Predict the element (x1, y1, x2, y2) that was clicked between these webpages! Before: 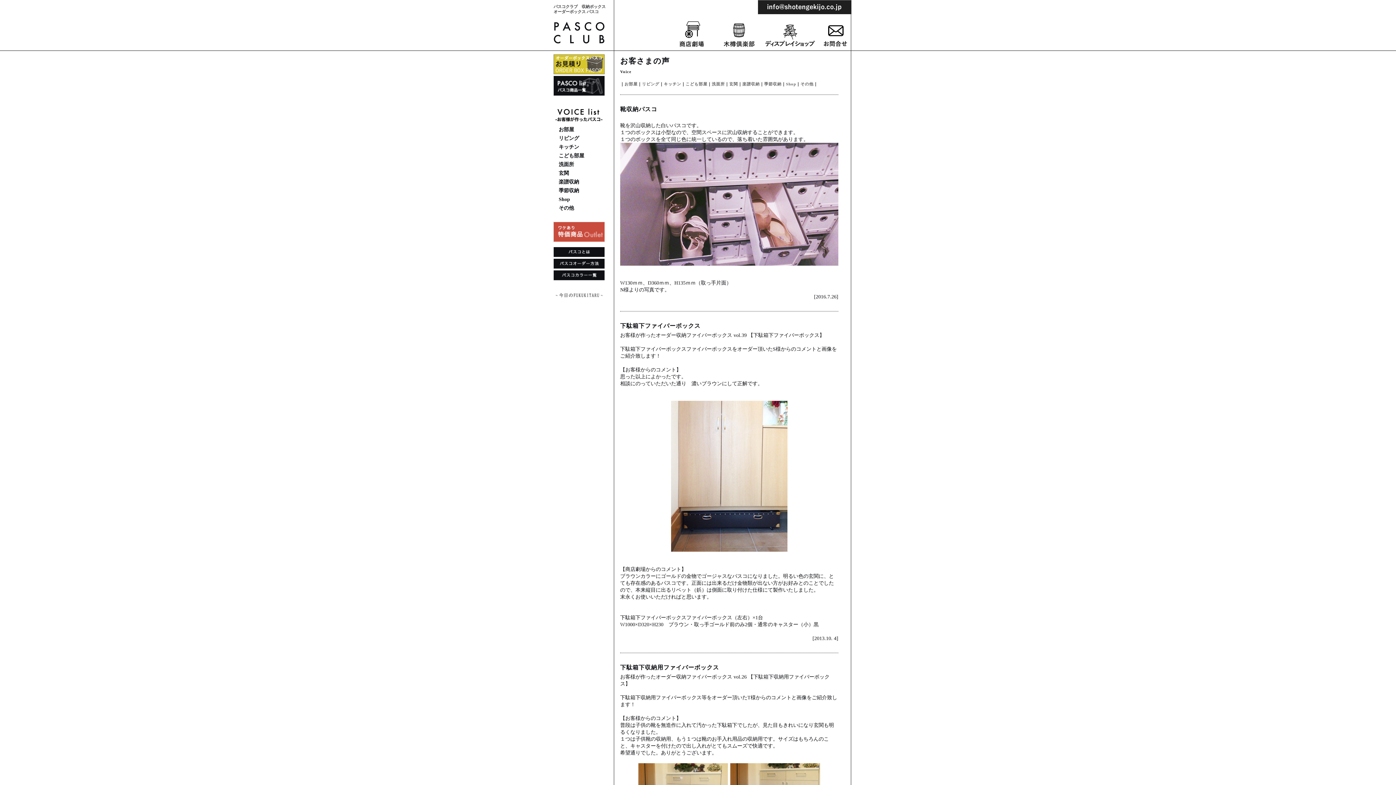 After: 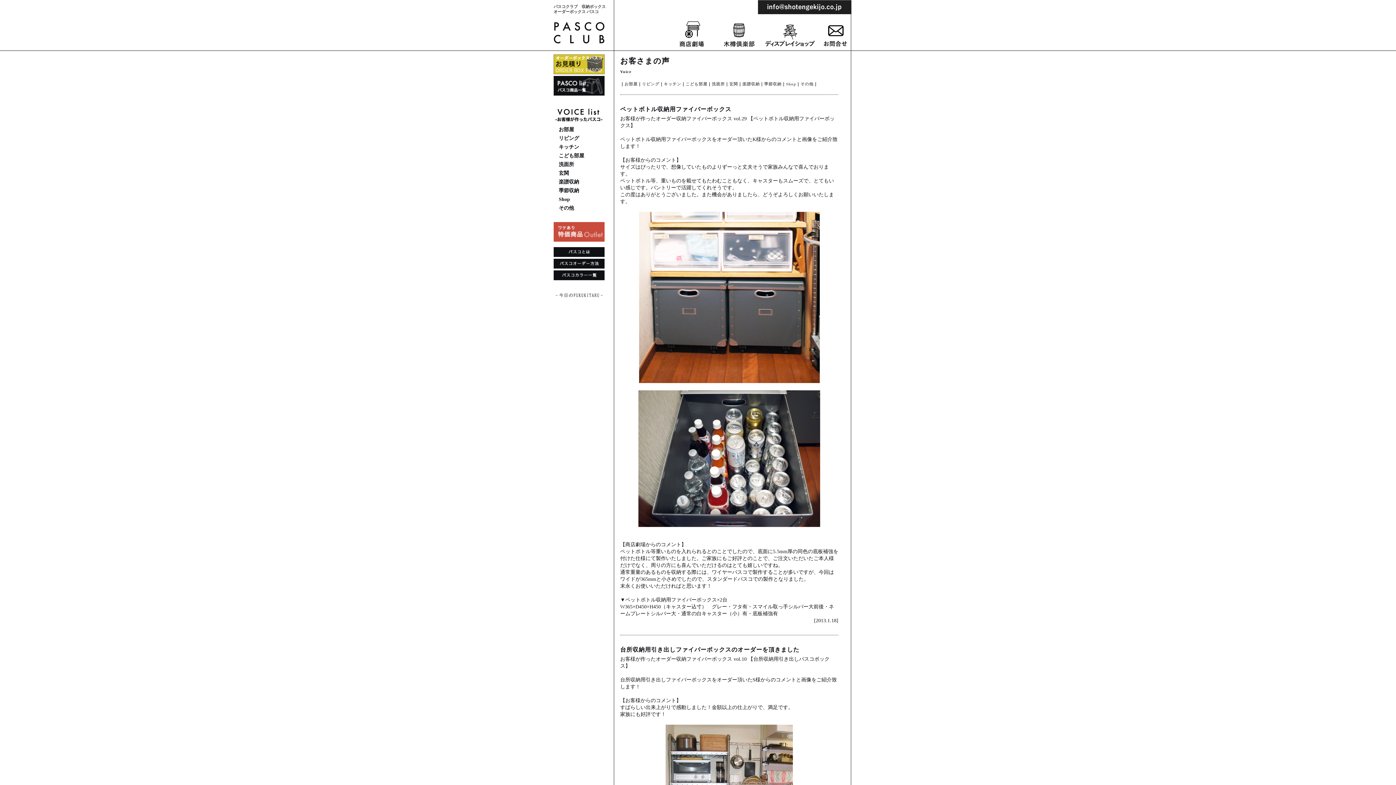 Action: bbox: (664, 81, 681, 86) label: キッチン